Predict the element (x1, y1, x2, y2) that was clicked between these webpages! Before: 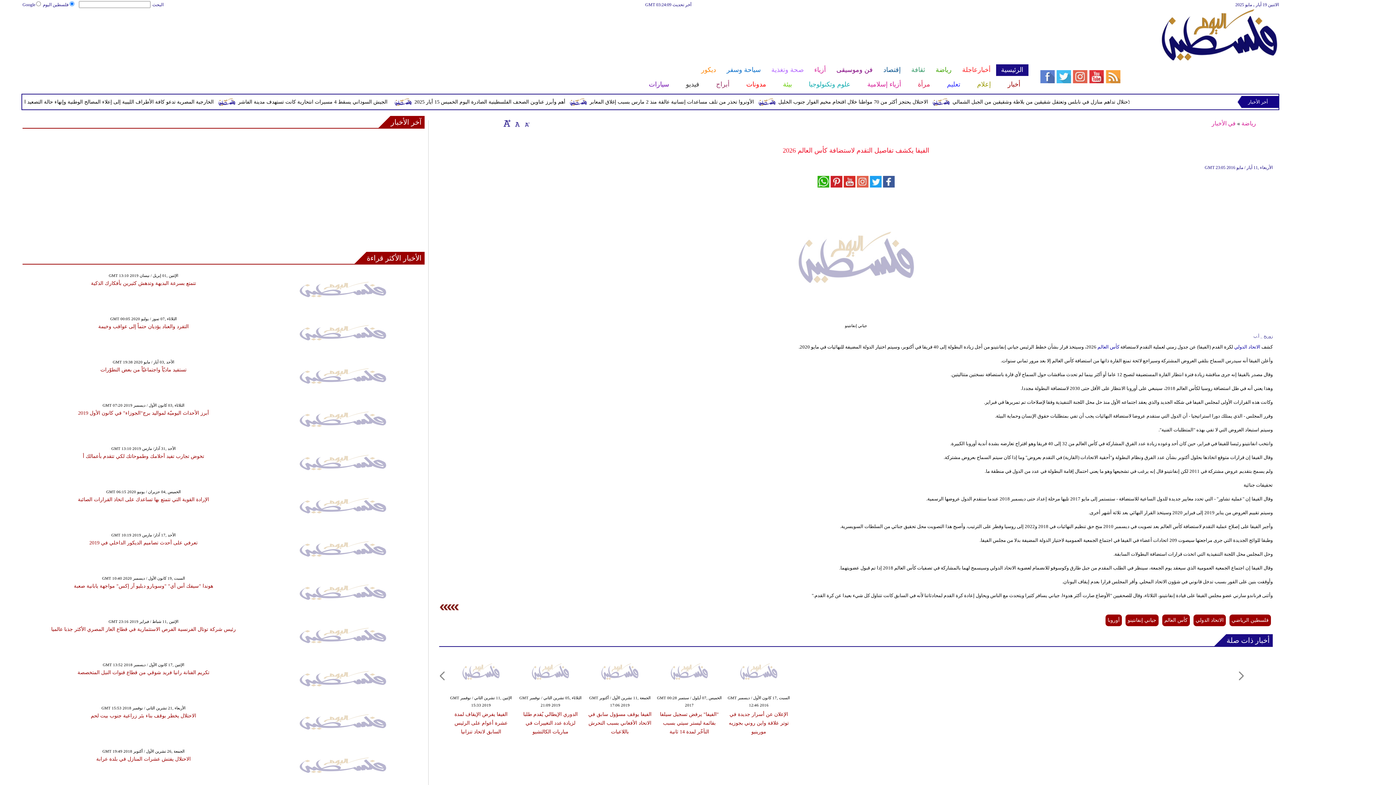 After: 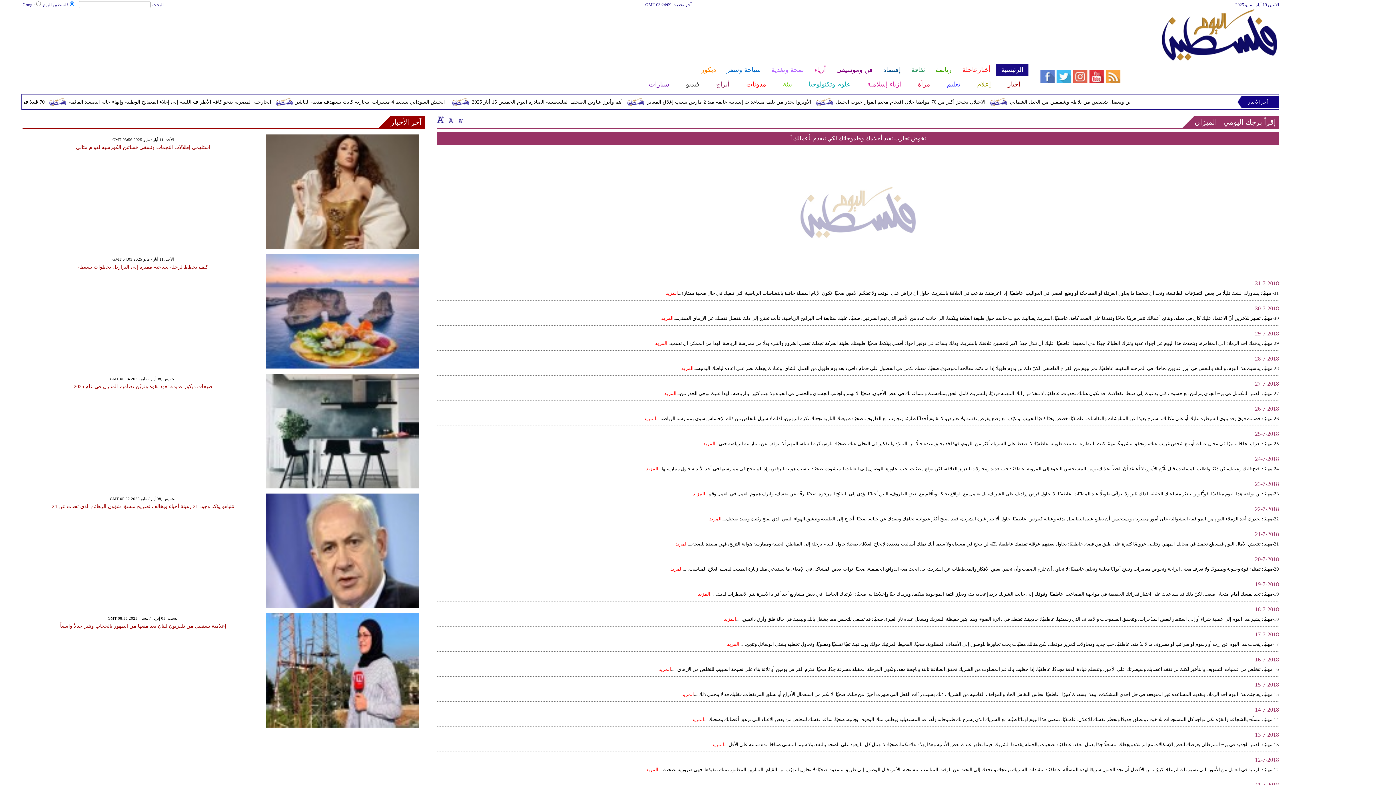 Action: label: تخوض تجارب تفيد أحلامك وطموحاتك لكي تتقدم بأعمالك أ bbox: (82, 453, 204, 459)